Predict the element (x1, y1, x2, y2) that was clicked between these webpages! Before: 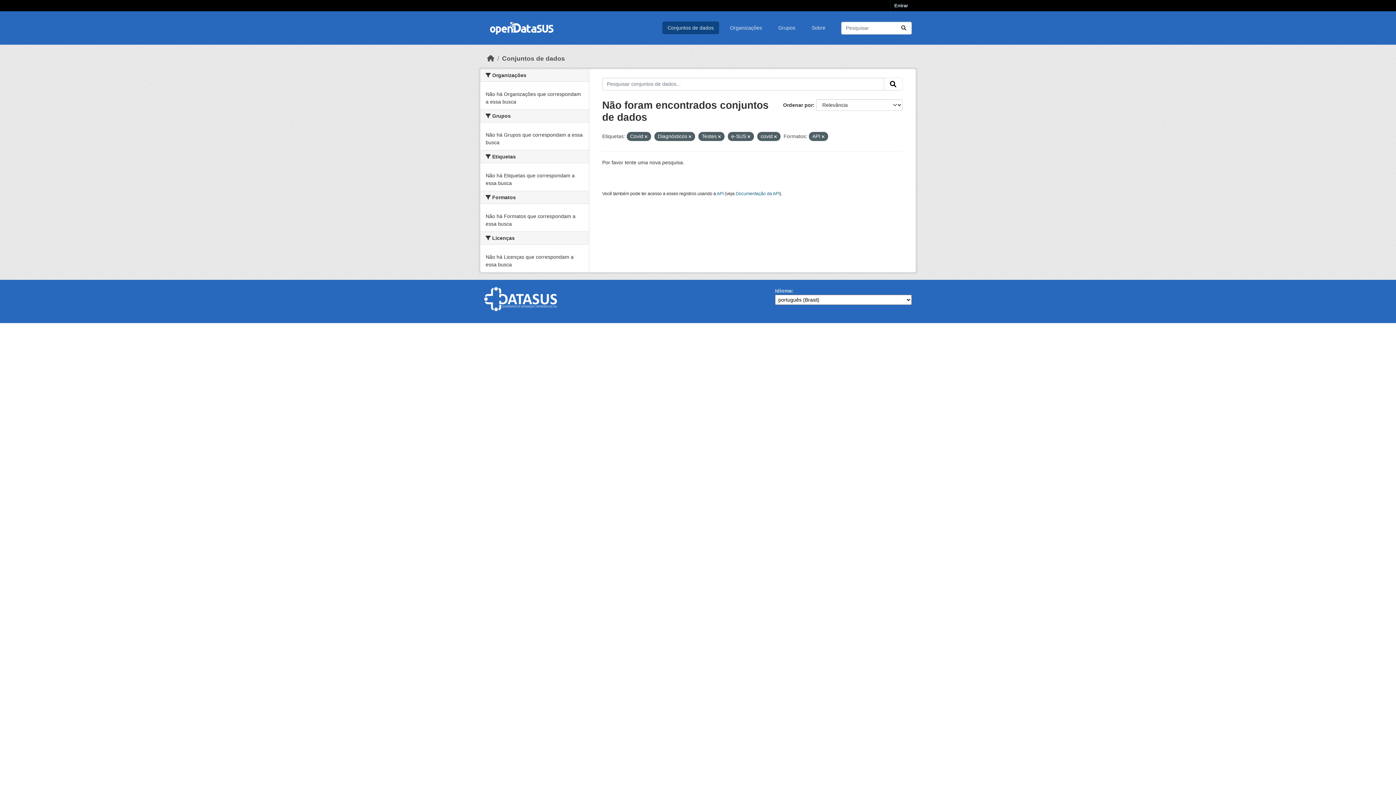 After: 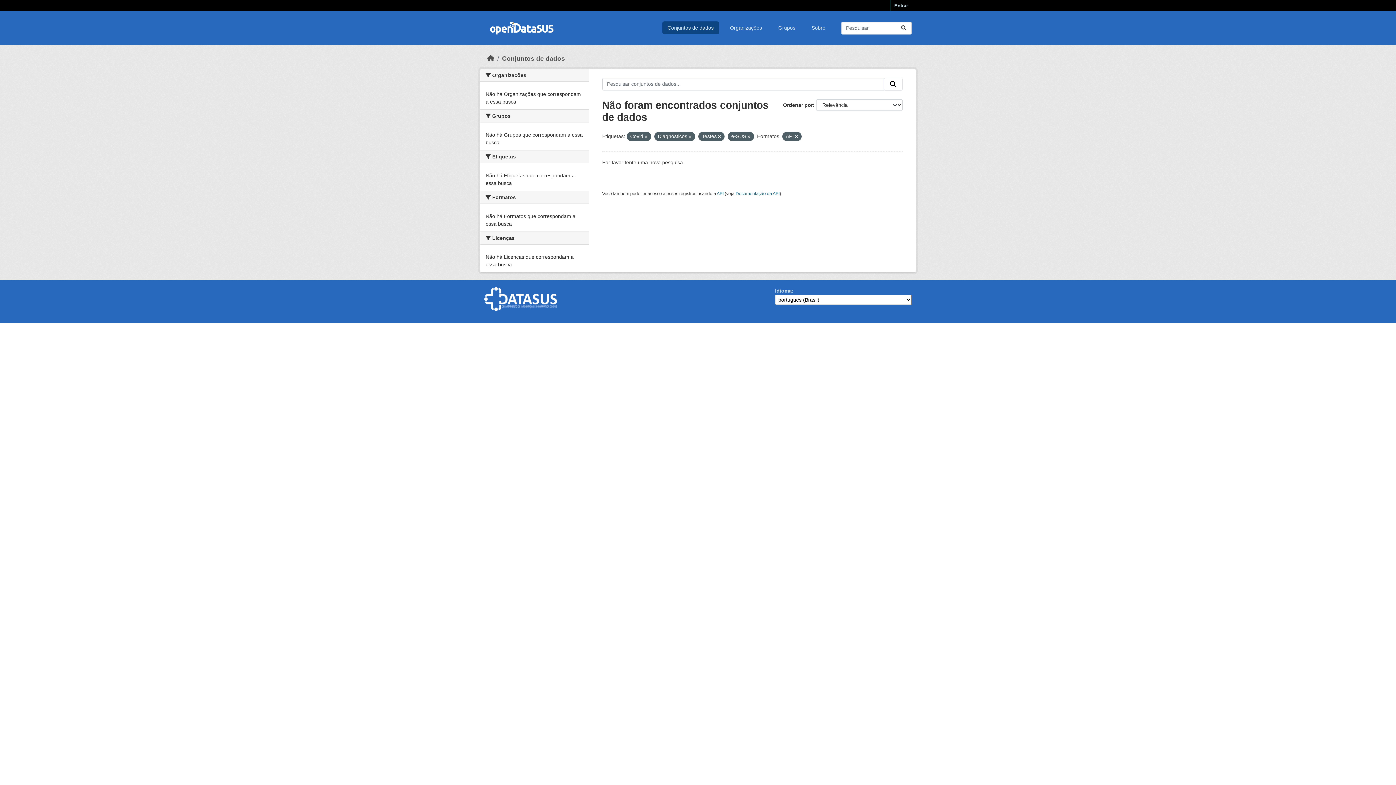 Action: bbox: (774, 134, 776, 138)